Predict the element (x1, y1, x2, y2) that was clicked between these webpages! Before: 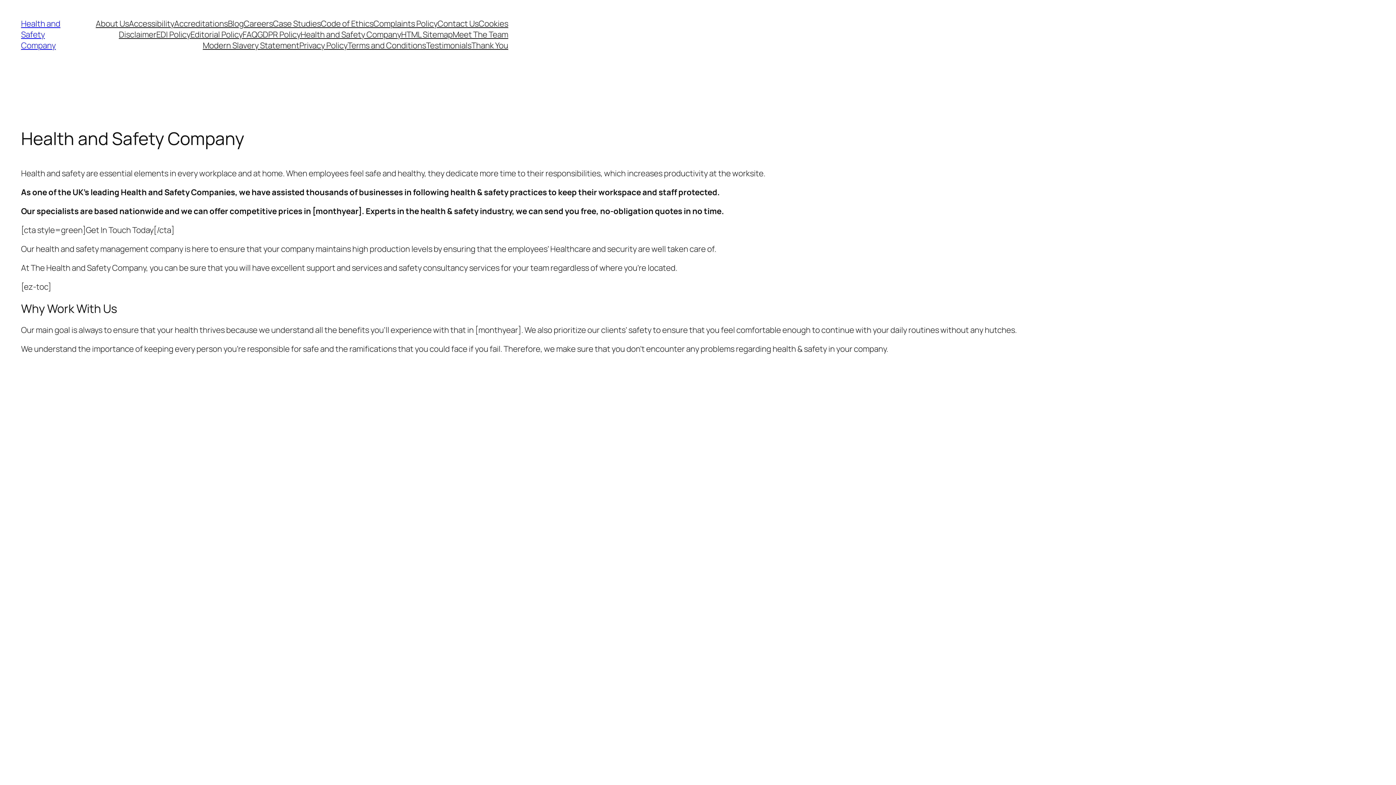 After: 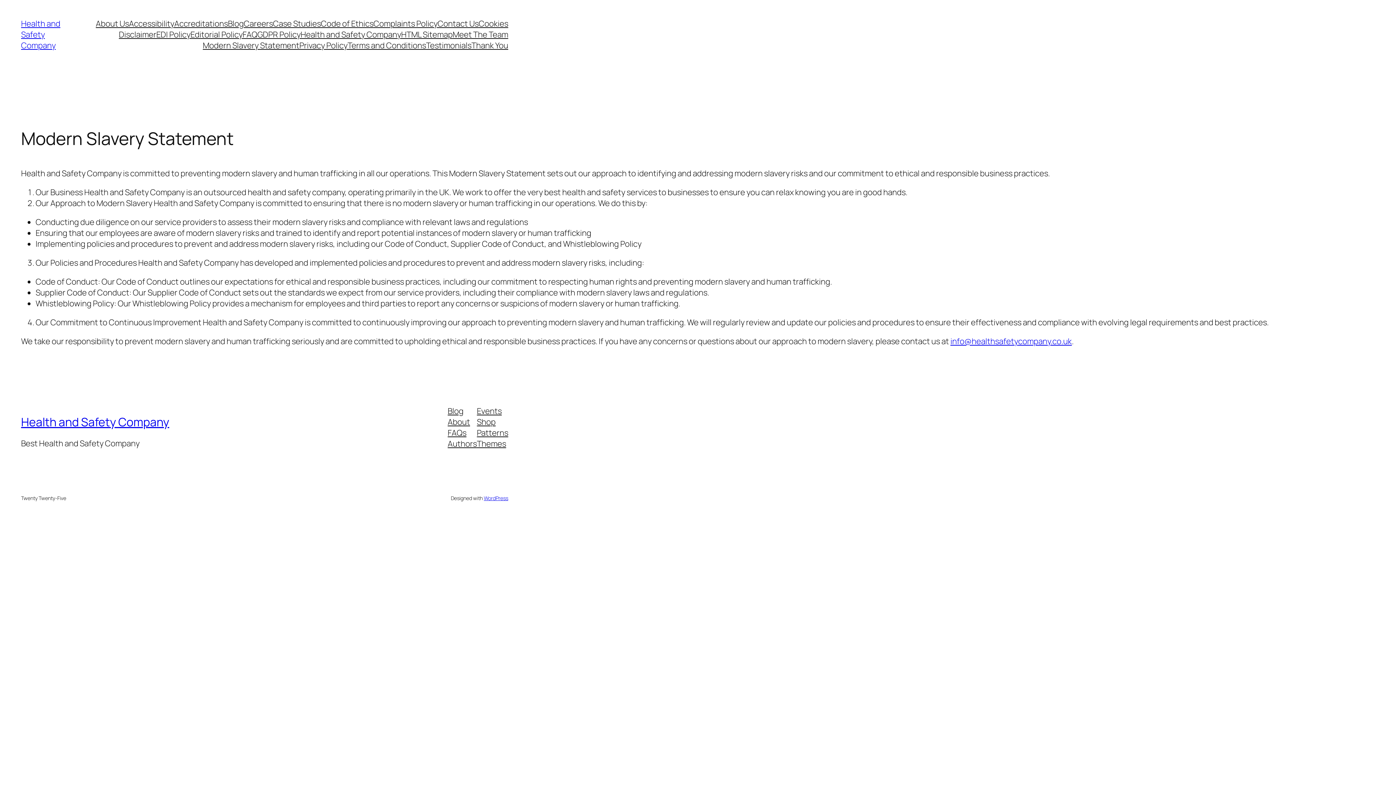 Action: label: Modern Slavery Statement bbox: (202, 40, 299, 50)